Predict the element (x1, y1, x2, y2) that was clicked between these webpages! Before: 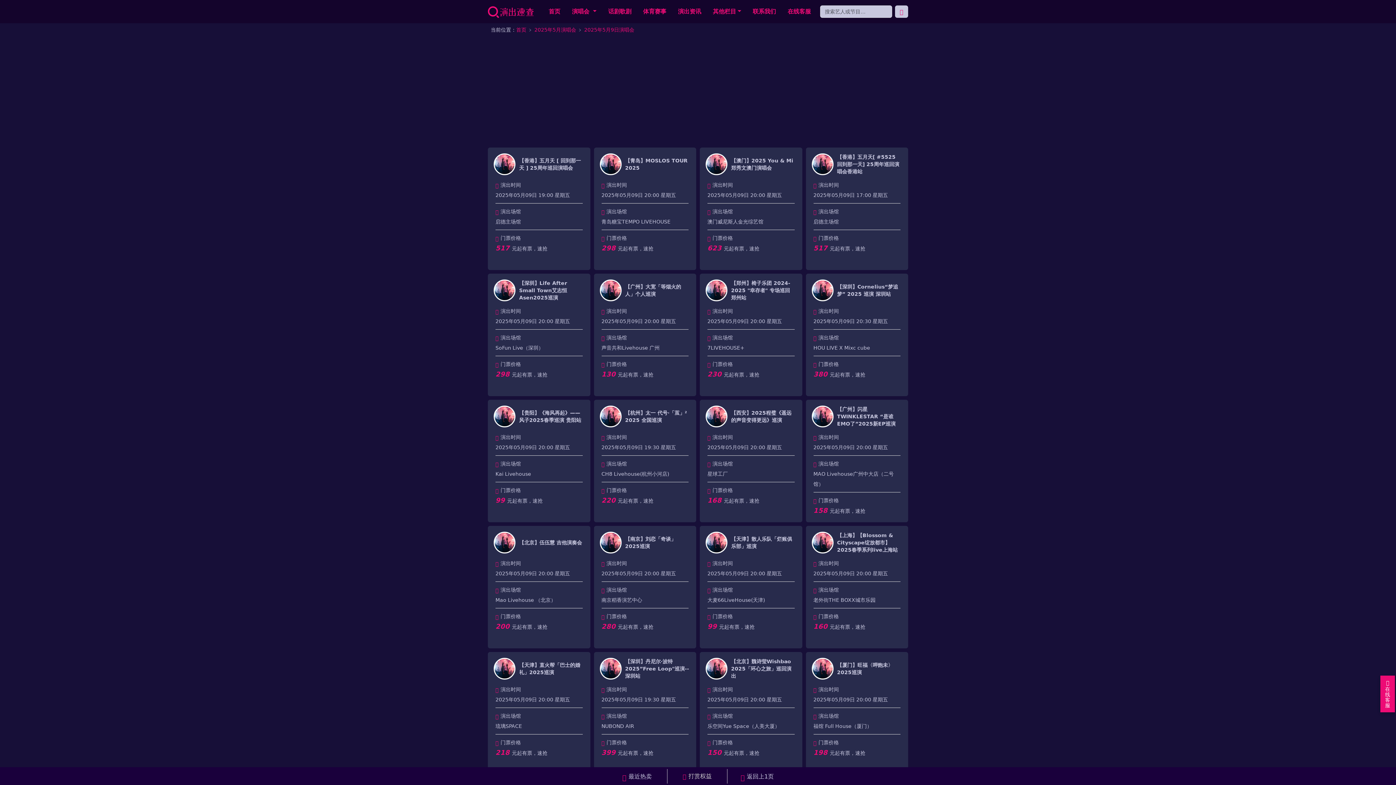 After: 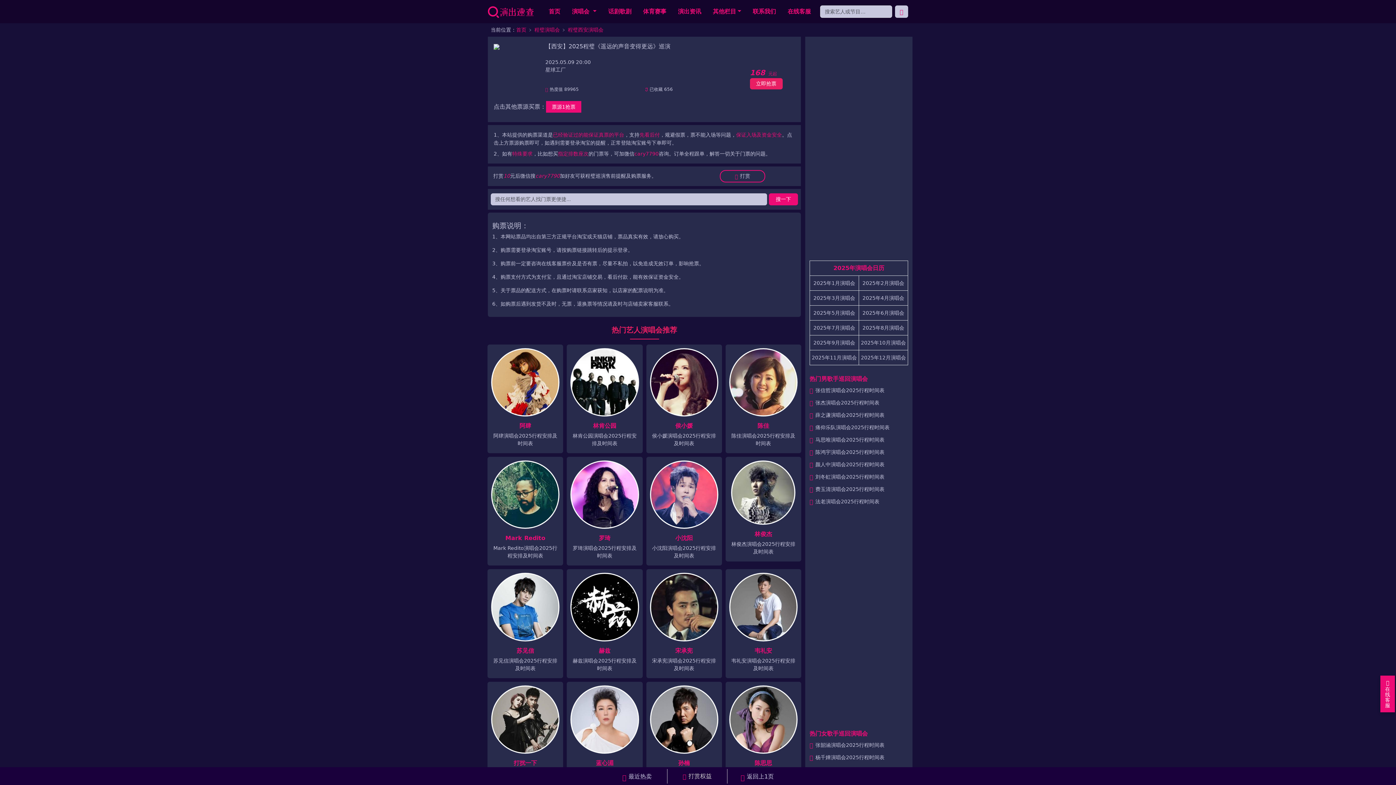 Action: label: 有票，速抢 bbox: (734, 498, 759, 504)